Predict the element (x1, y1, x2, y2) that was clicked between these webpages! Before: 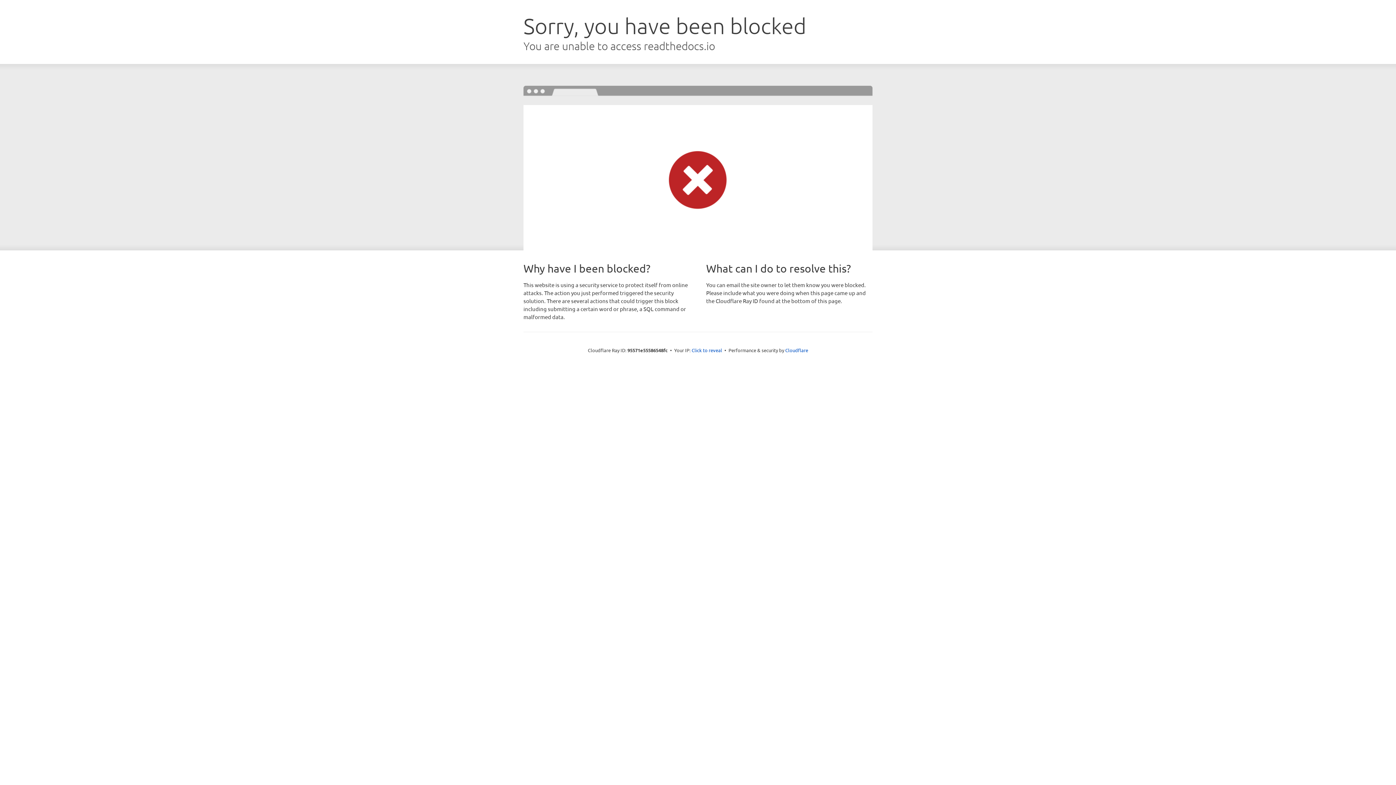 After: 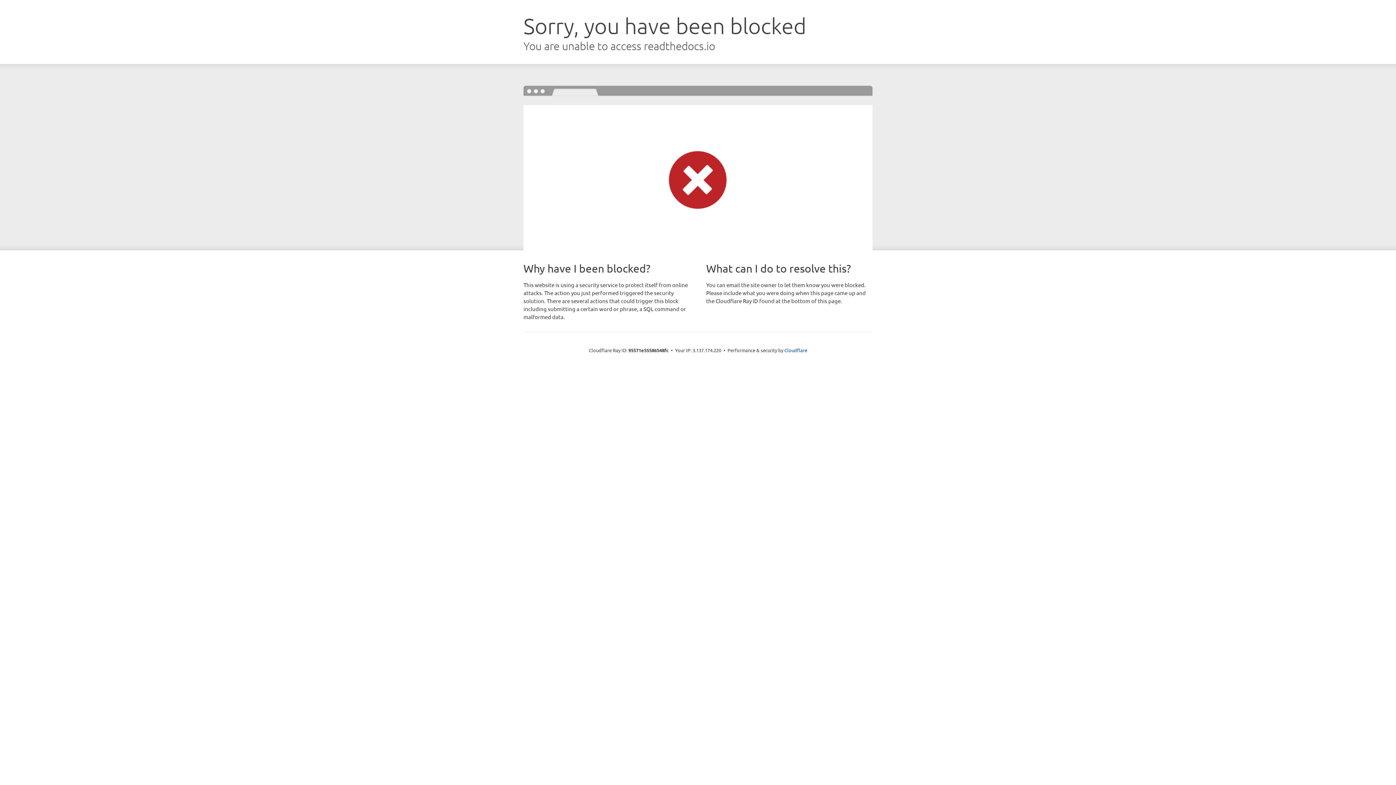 Action: label: Click to reveal bbox: (691, 346, 722, 353)